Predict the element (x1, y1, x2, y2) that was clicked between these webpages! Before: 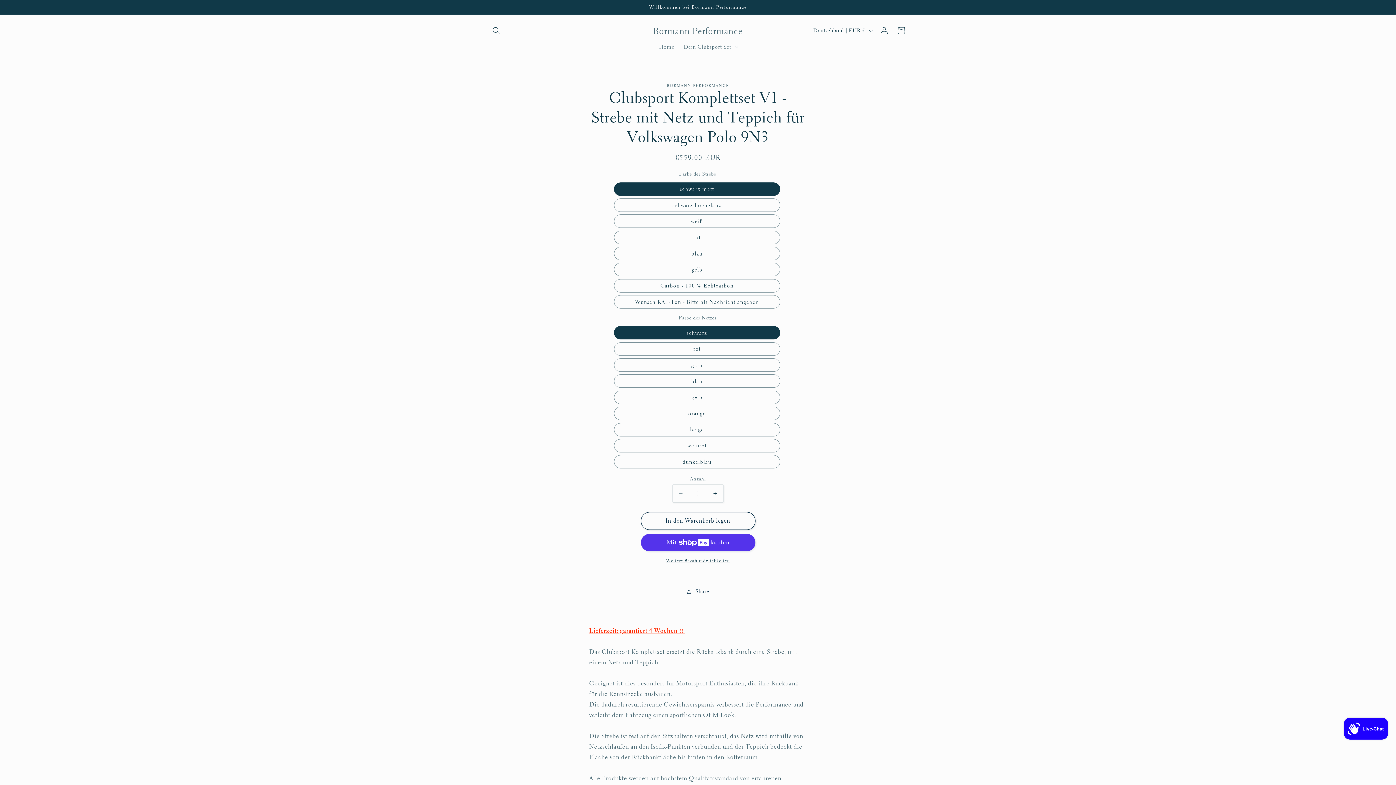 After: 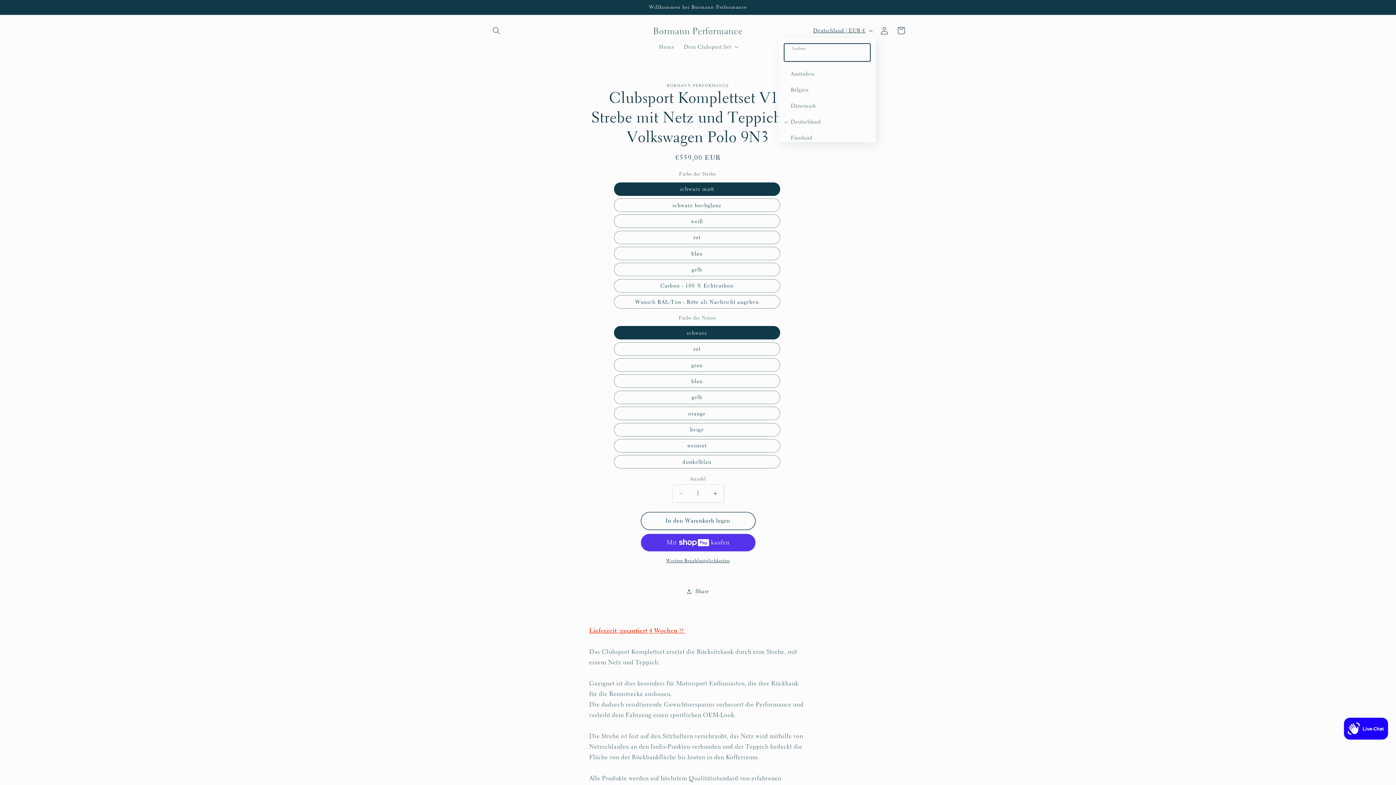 Action: bbox: (808, 23, 876, 37) label: Deutschland | EUR €